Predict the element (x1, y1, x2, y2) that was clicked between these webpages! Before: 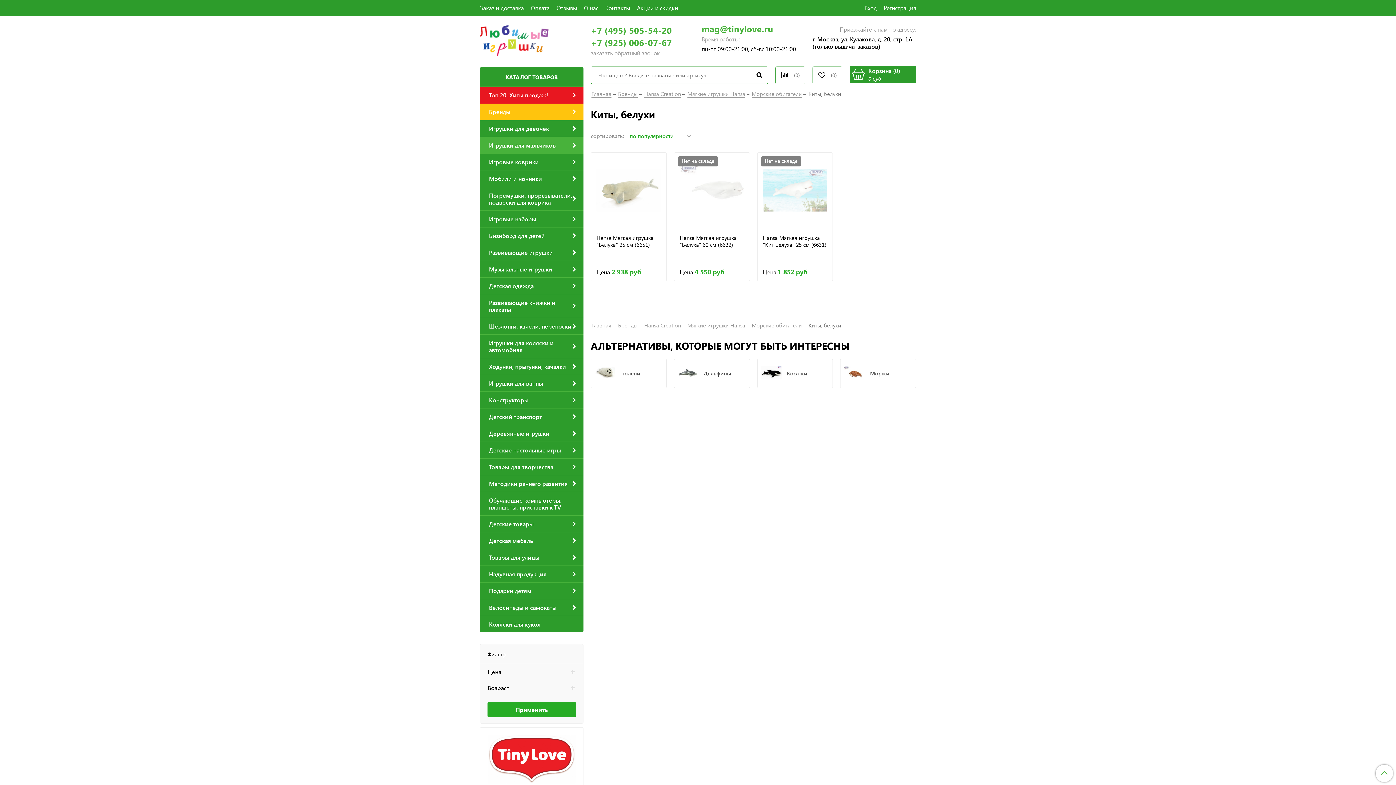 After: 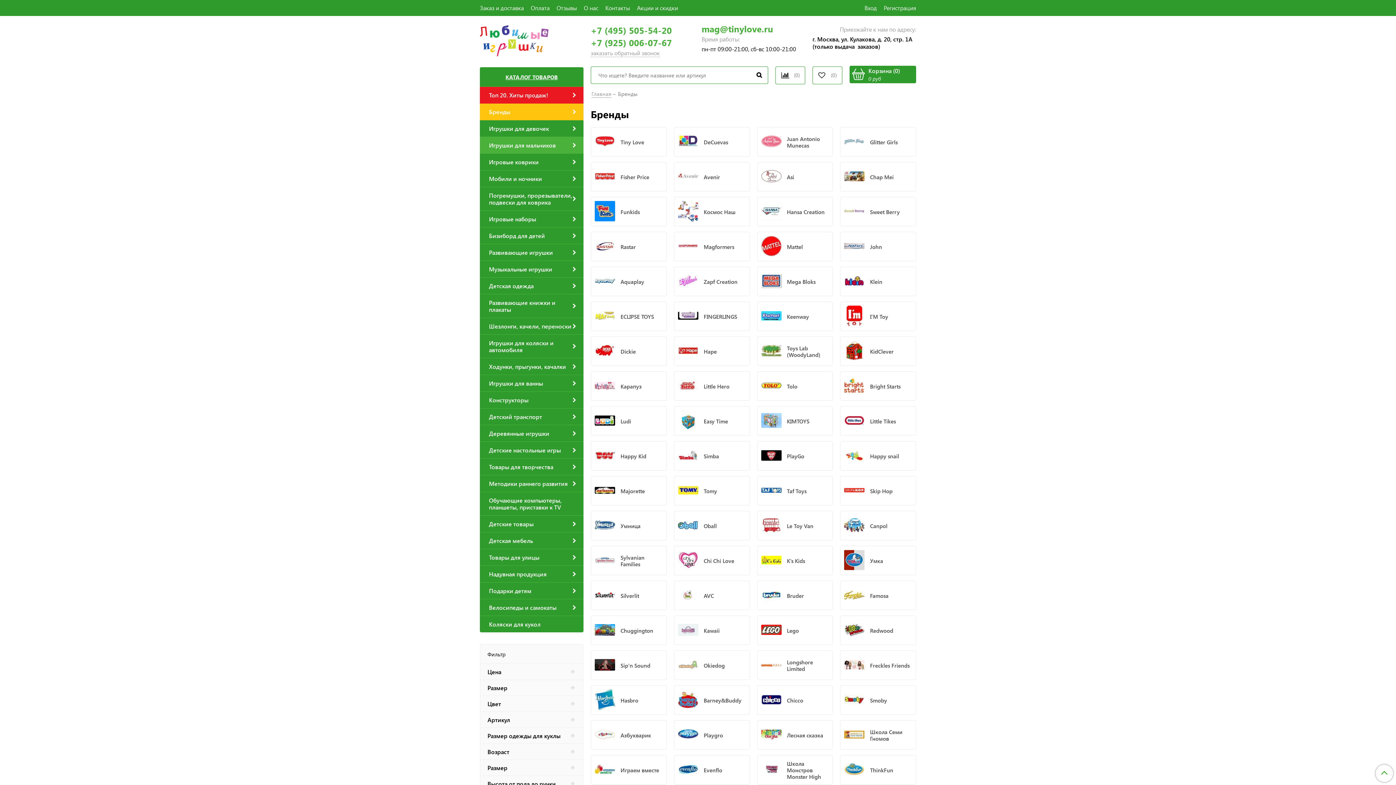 Action: label: Бренды bbox: (480, 103, 583, 120)